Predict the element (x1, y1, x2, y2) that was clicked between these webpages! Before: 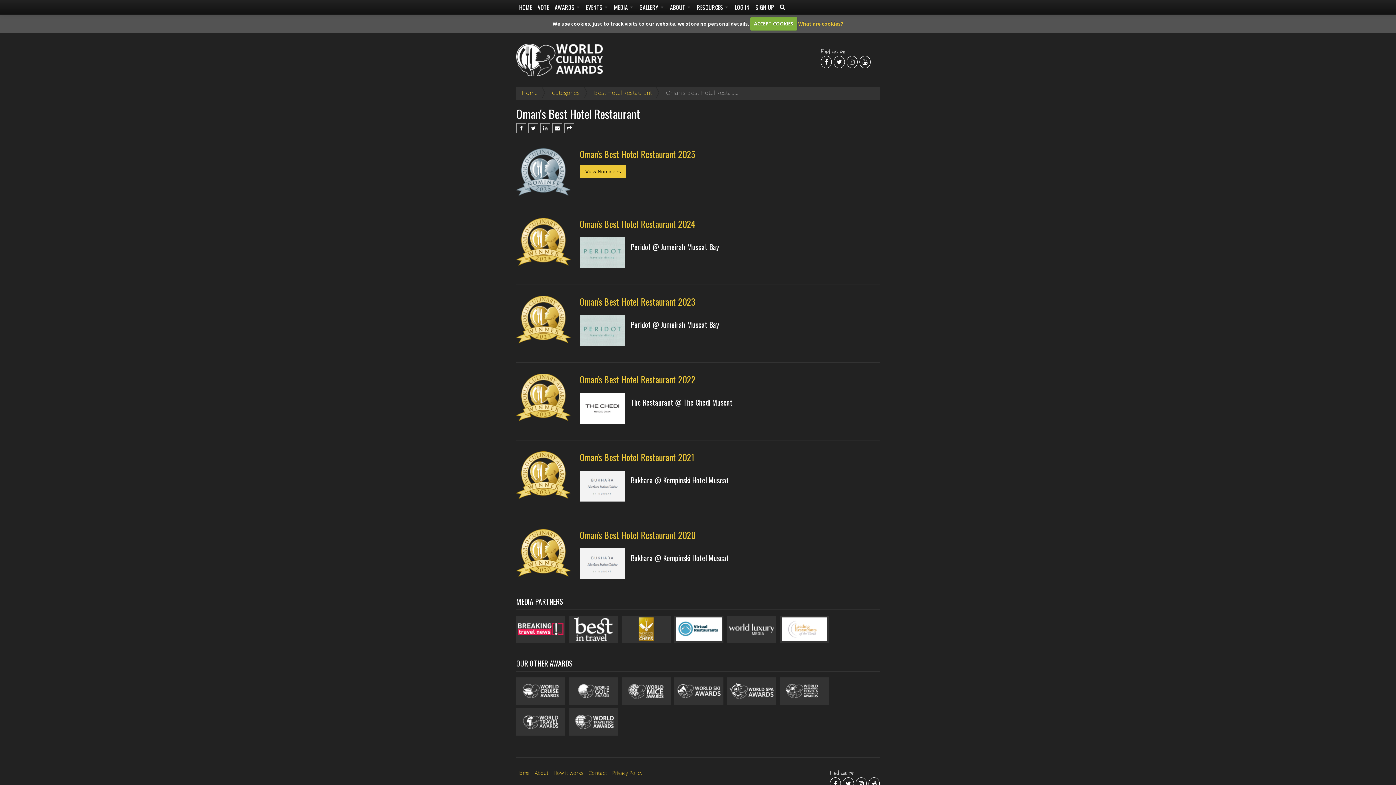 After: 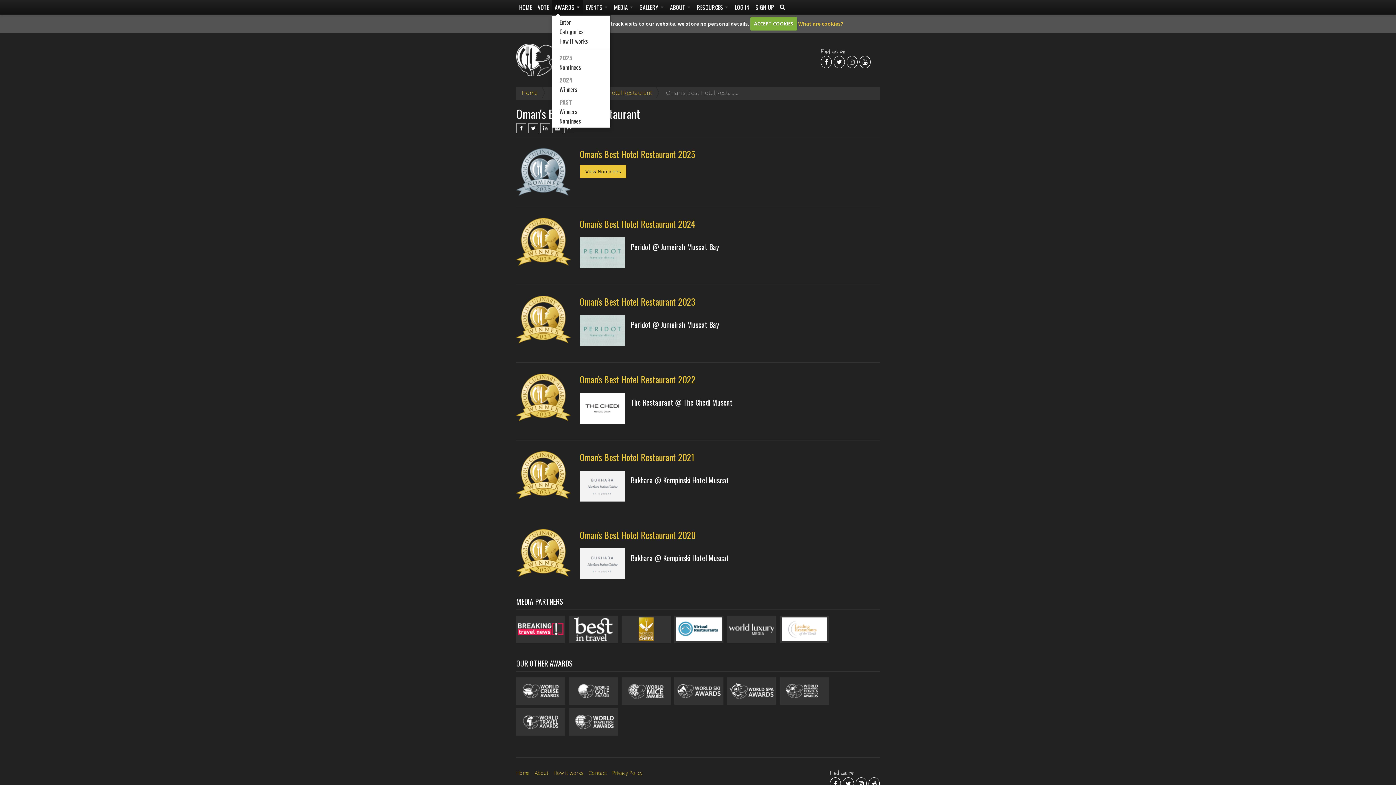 Action: bbox: (552, 0, 583, 14) label: AWARDS 